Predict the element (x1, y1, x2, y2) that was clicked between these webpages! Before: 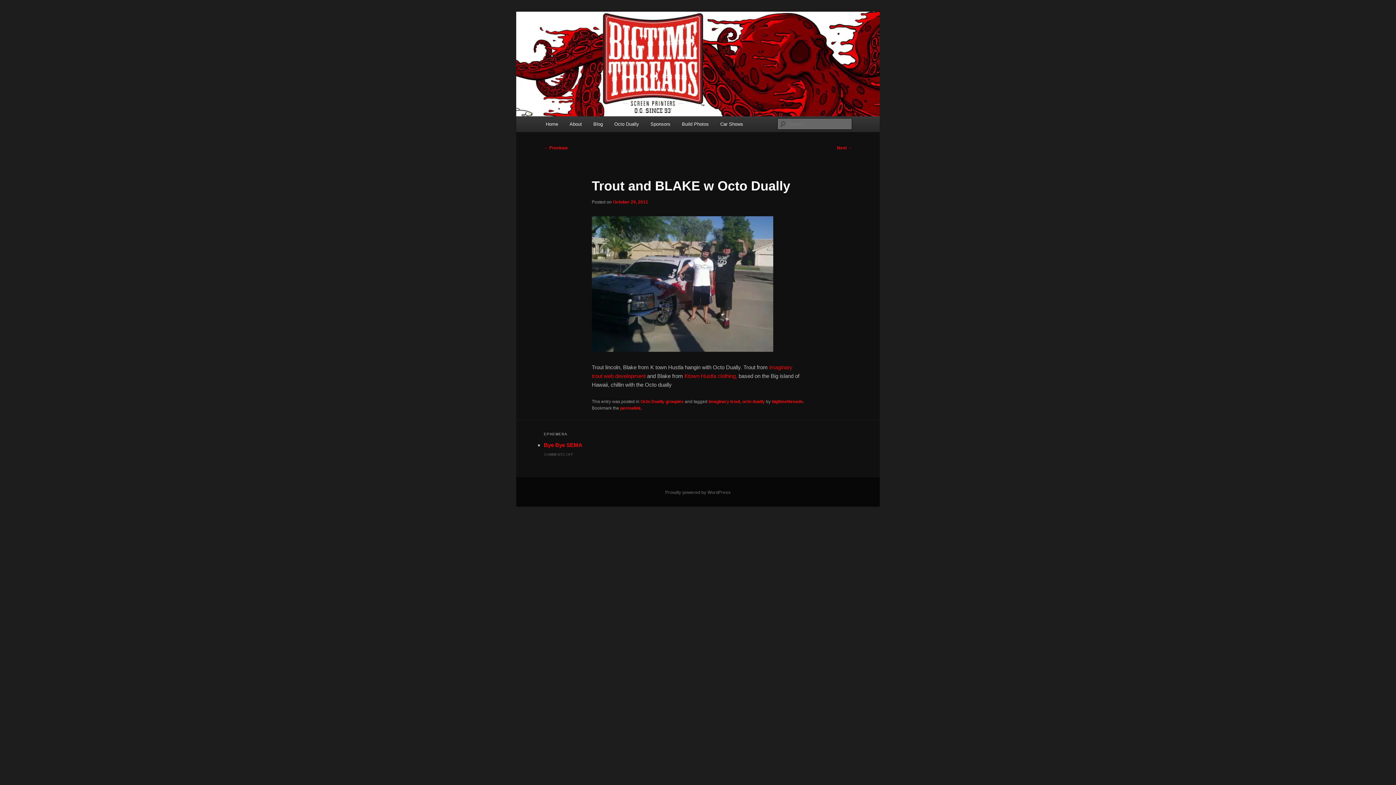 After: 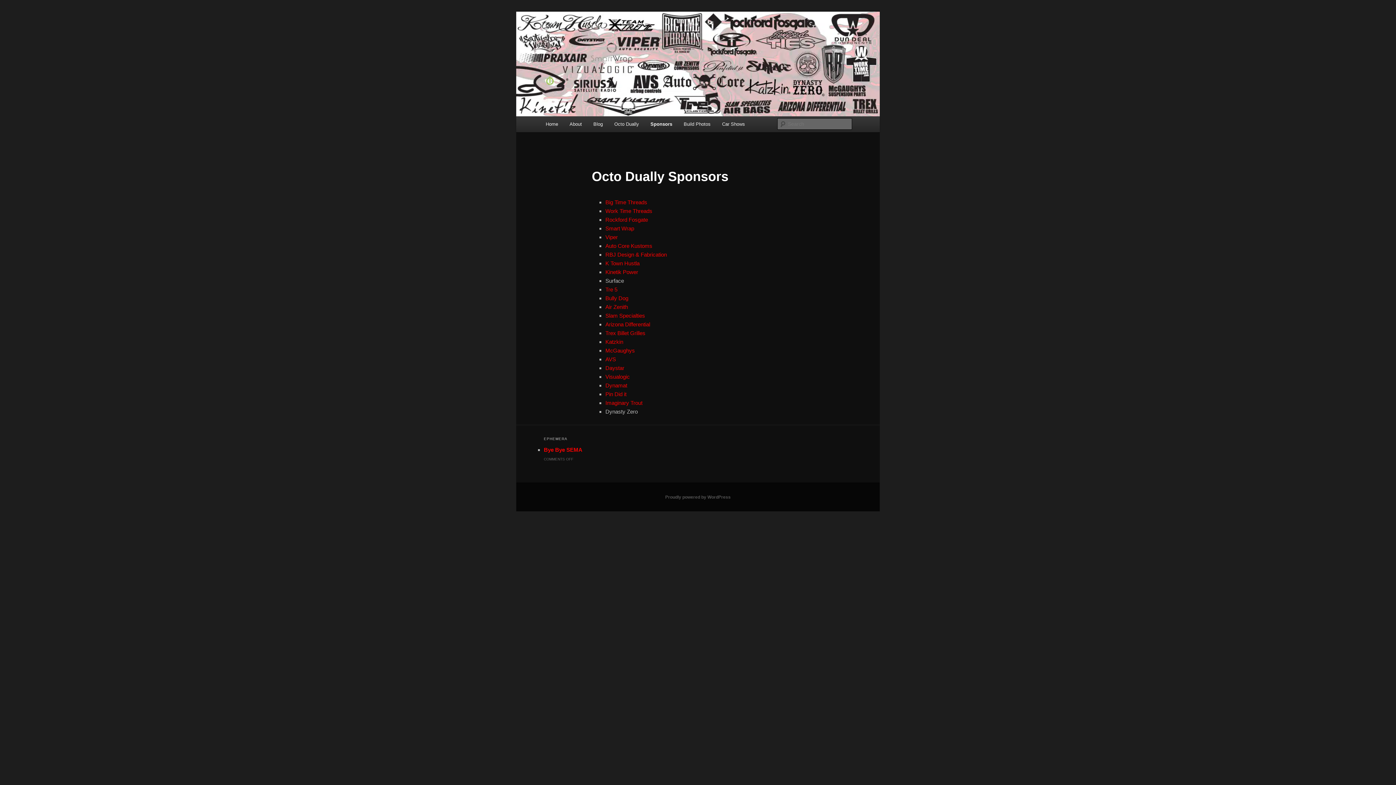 Action: bbox: (644, 116, 676, 132) label: Sponsors